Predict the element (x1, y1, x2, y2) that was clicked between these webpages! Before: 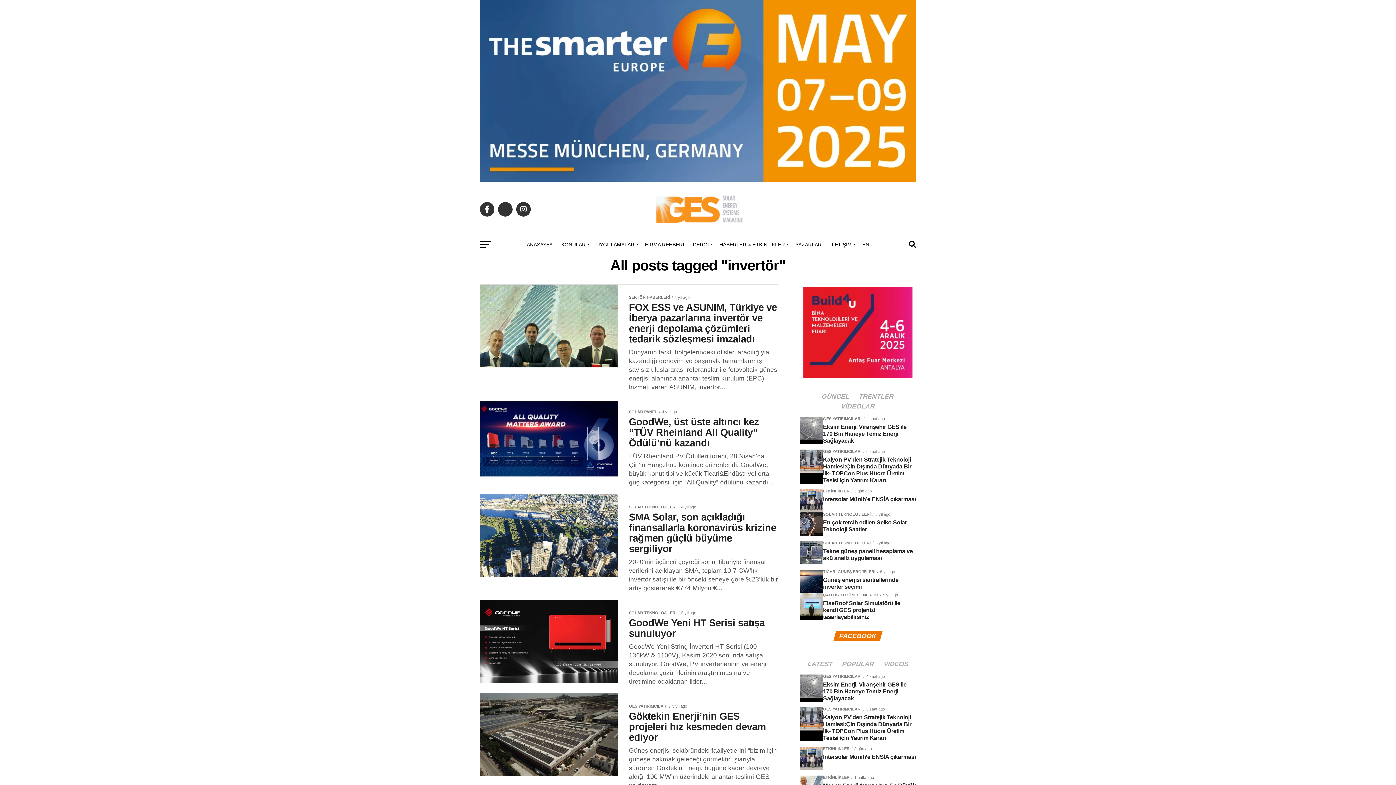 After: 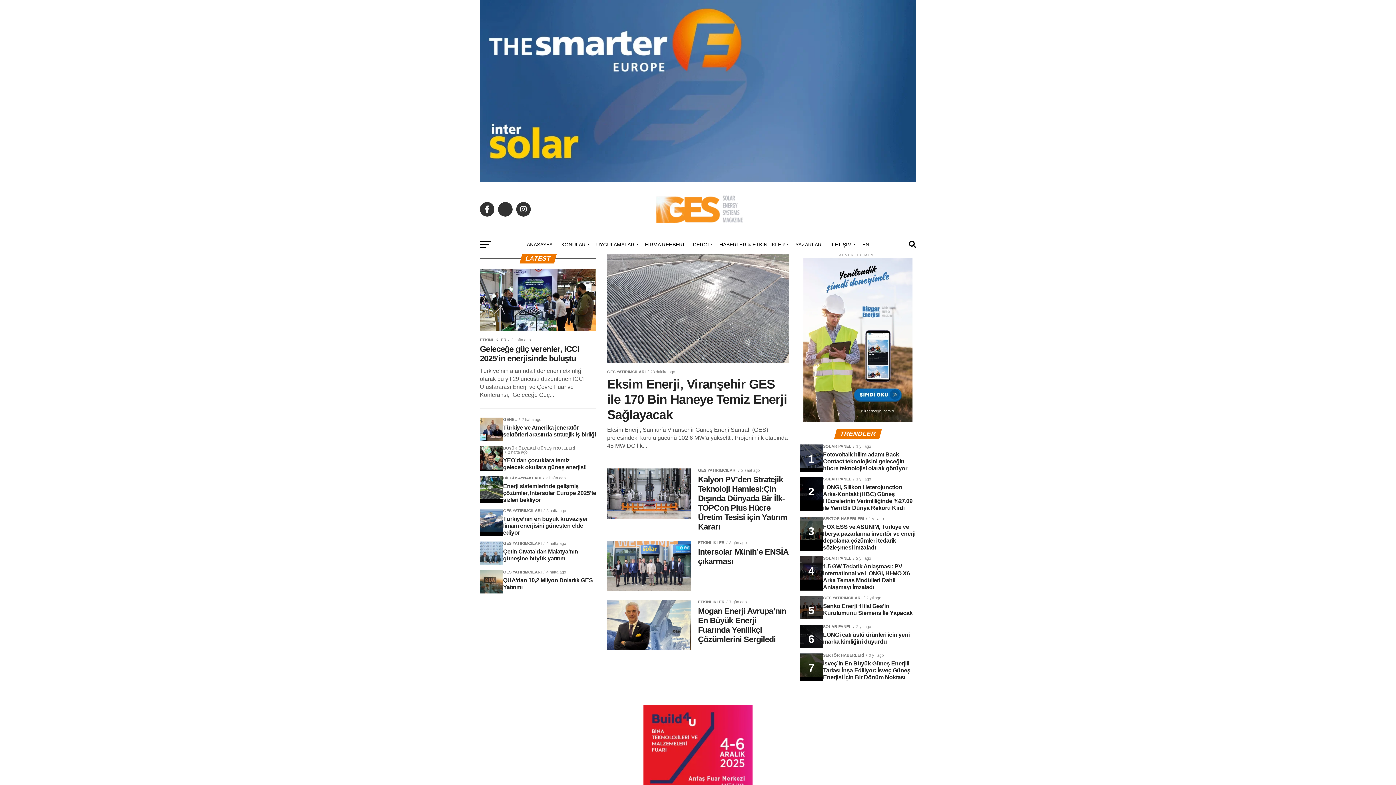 Action: bbox: (522, 235, 557, 253) label: ANASAYFA